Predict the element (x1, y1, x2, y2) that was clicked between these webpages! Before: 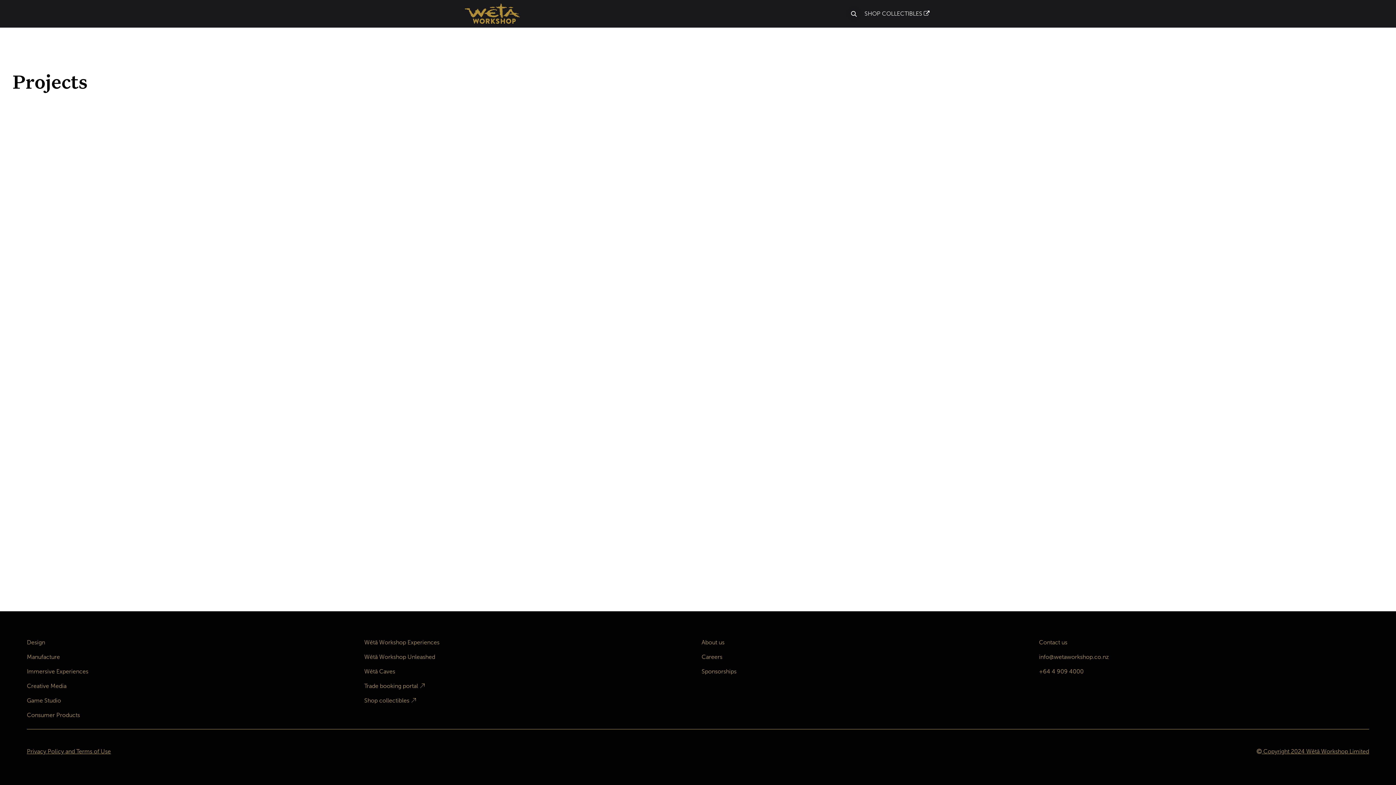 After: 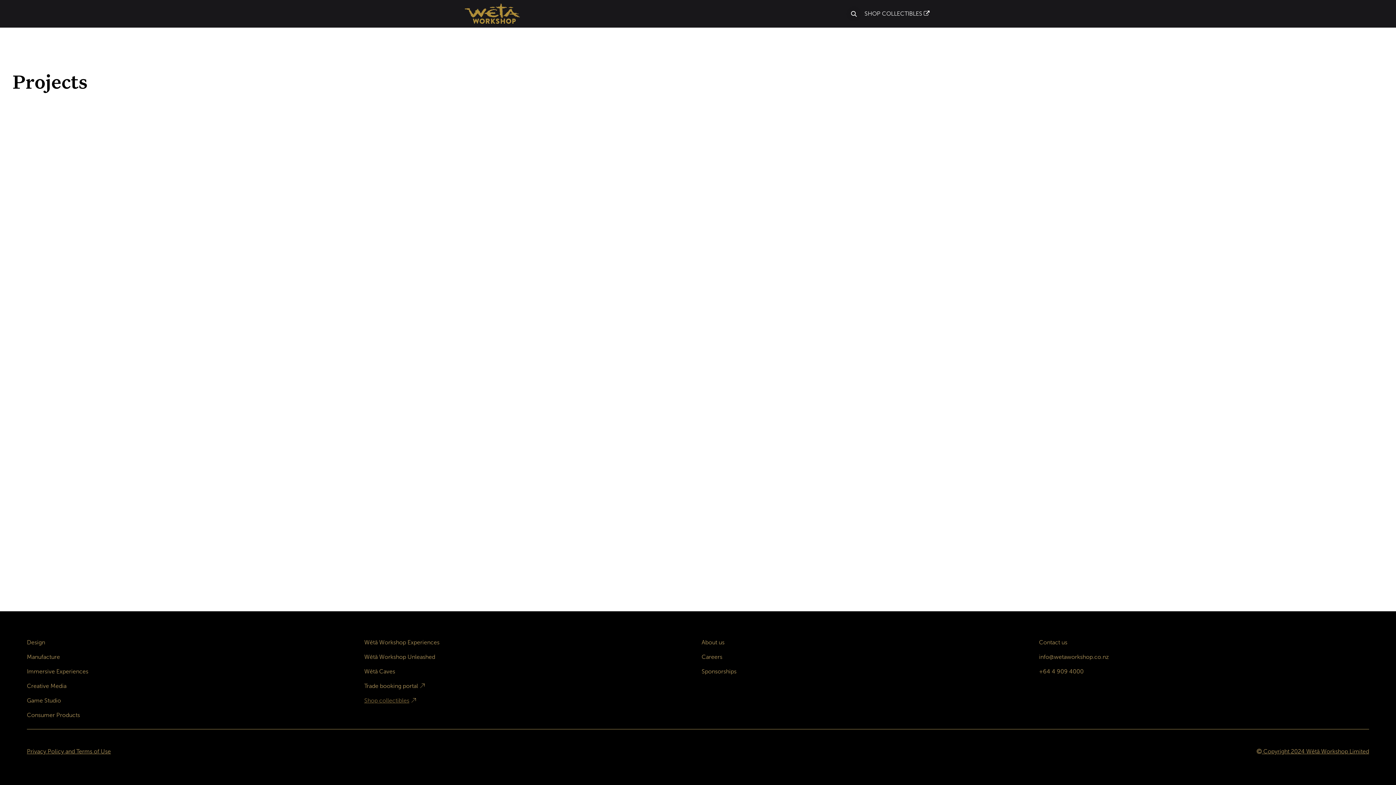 Action: bbox: (364, 697, 409, 704) label: Shop collectibles